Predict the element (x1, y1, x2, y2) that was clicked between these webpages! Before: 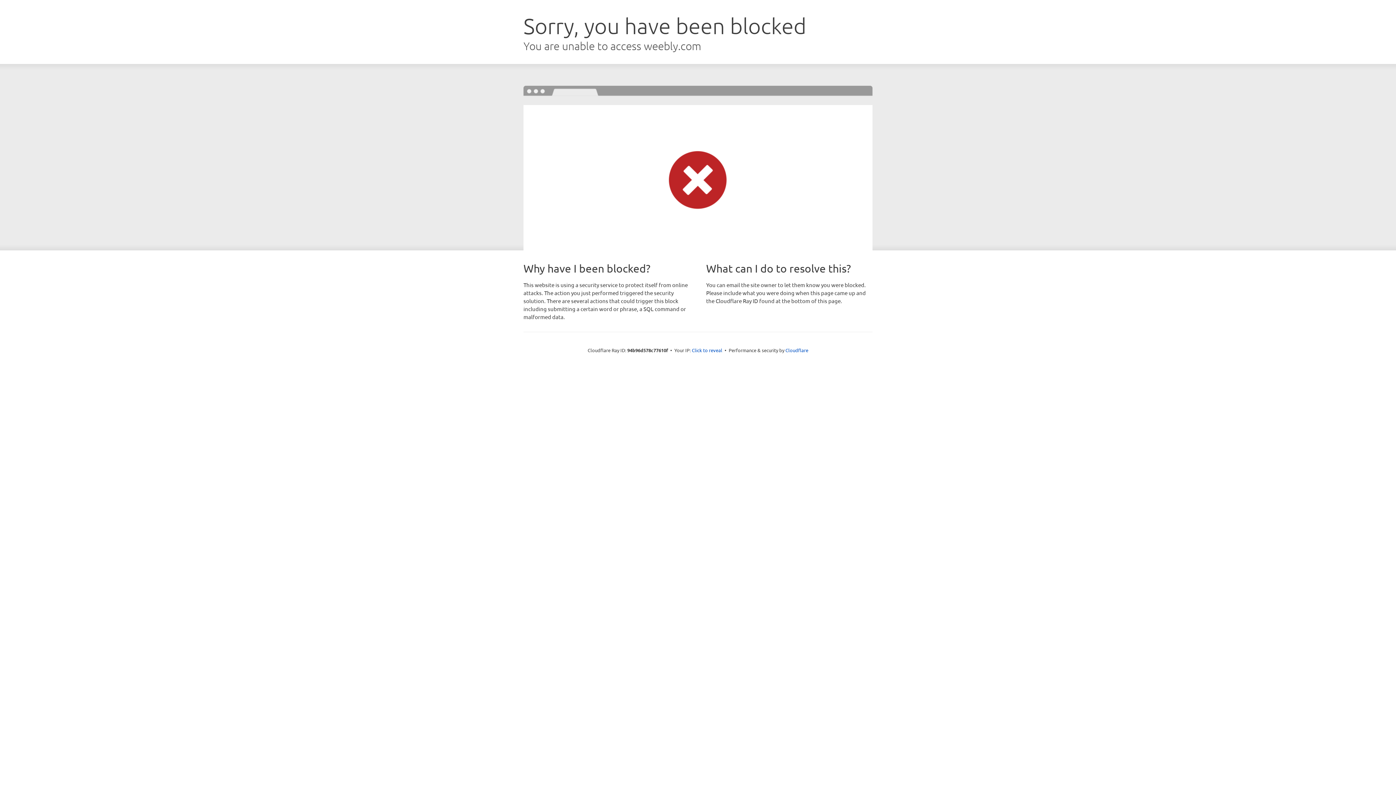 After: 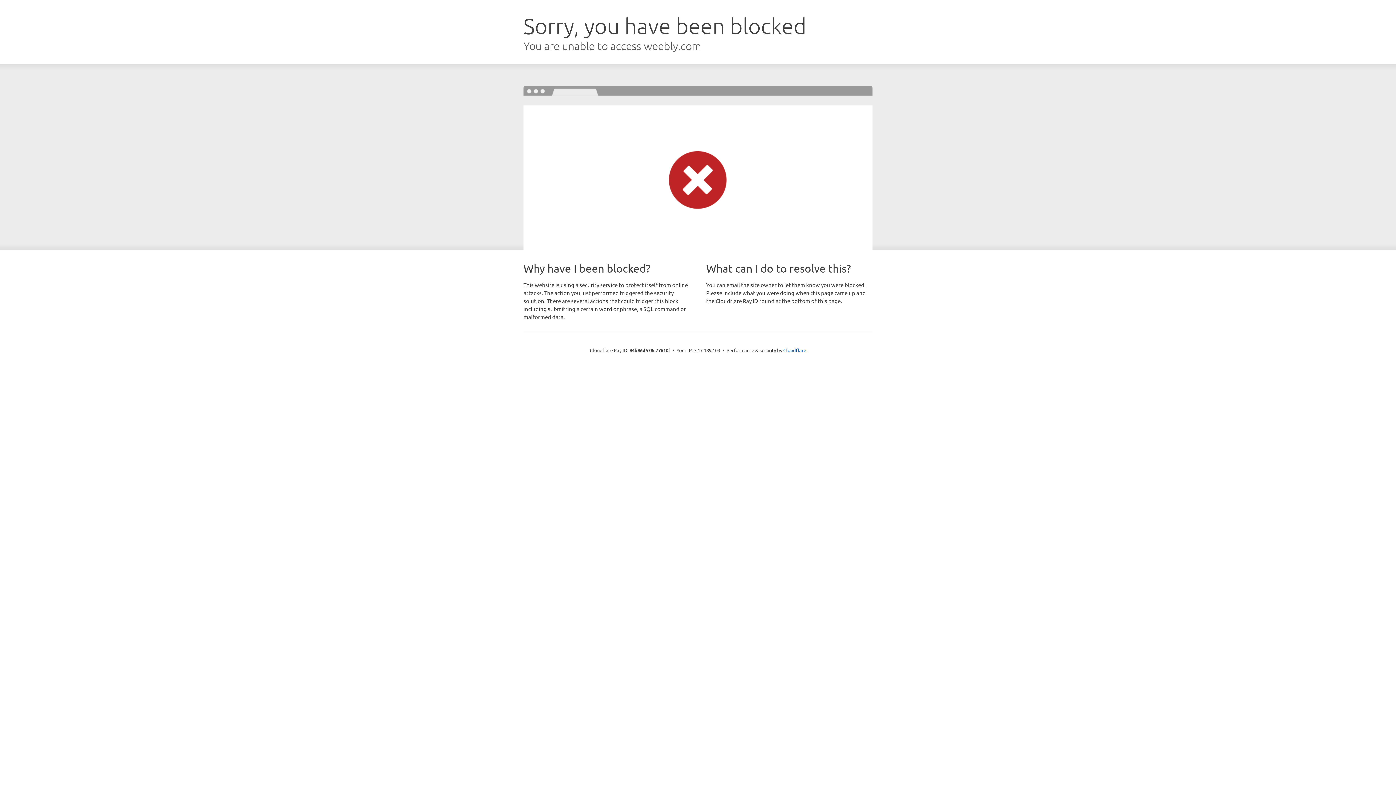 Action: label: Click to reveal bbox: (692, 346, 722, 353)